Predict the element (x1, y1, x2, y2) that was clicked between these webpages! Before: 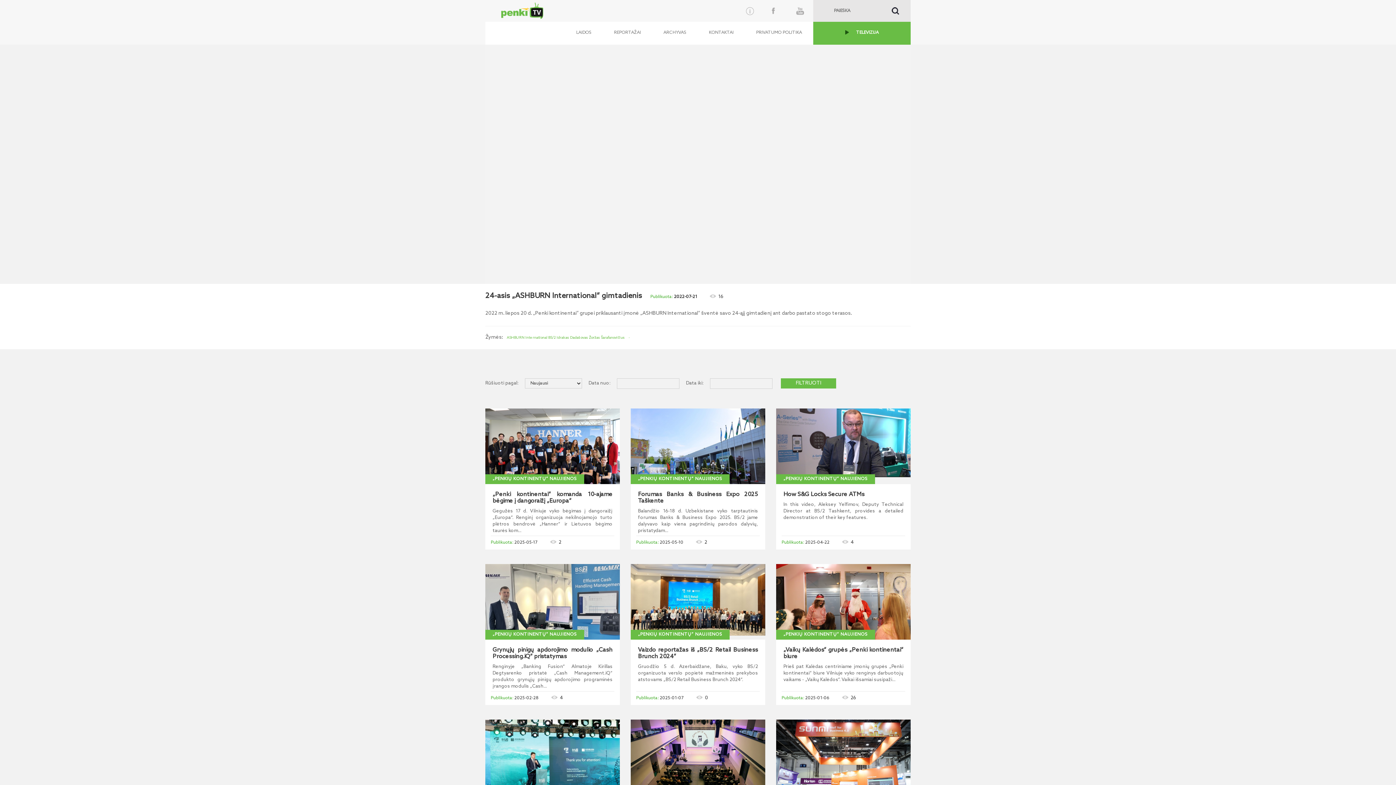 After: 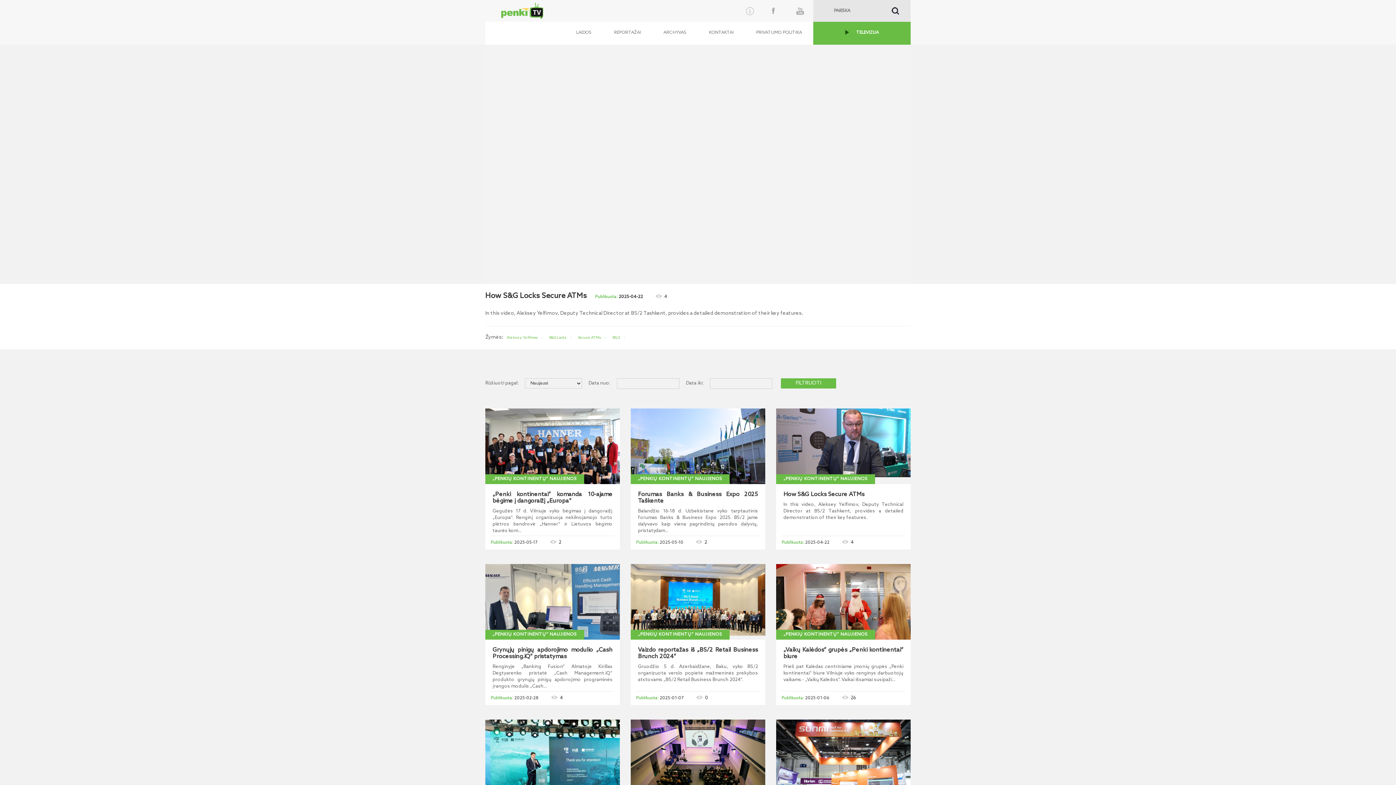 Action: label: „PENKIŲ KONTINENTŲ“ NAUJIENOS bbox: (776, 474, 875, 484)